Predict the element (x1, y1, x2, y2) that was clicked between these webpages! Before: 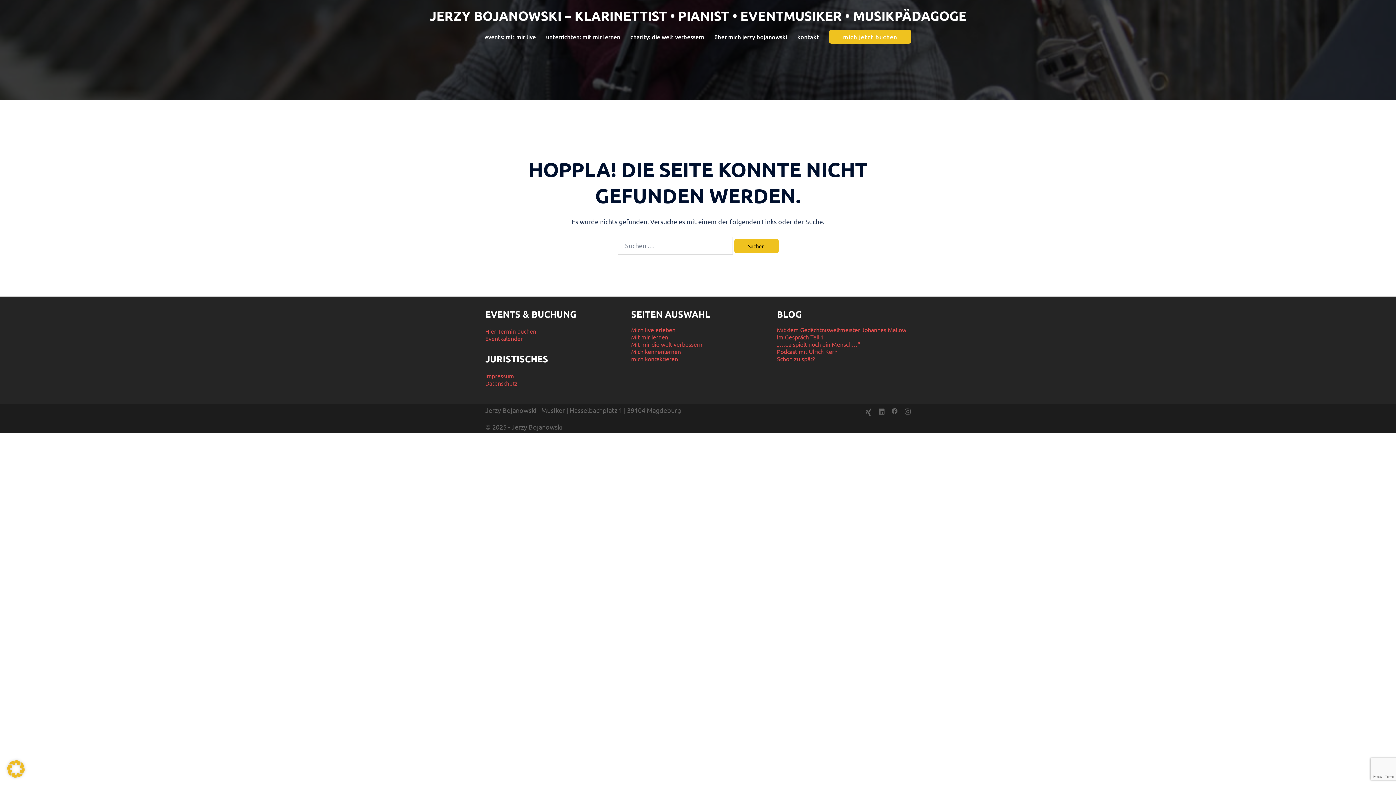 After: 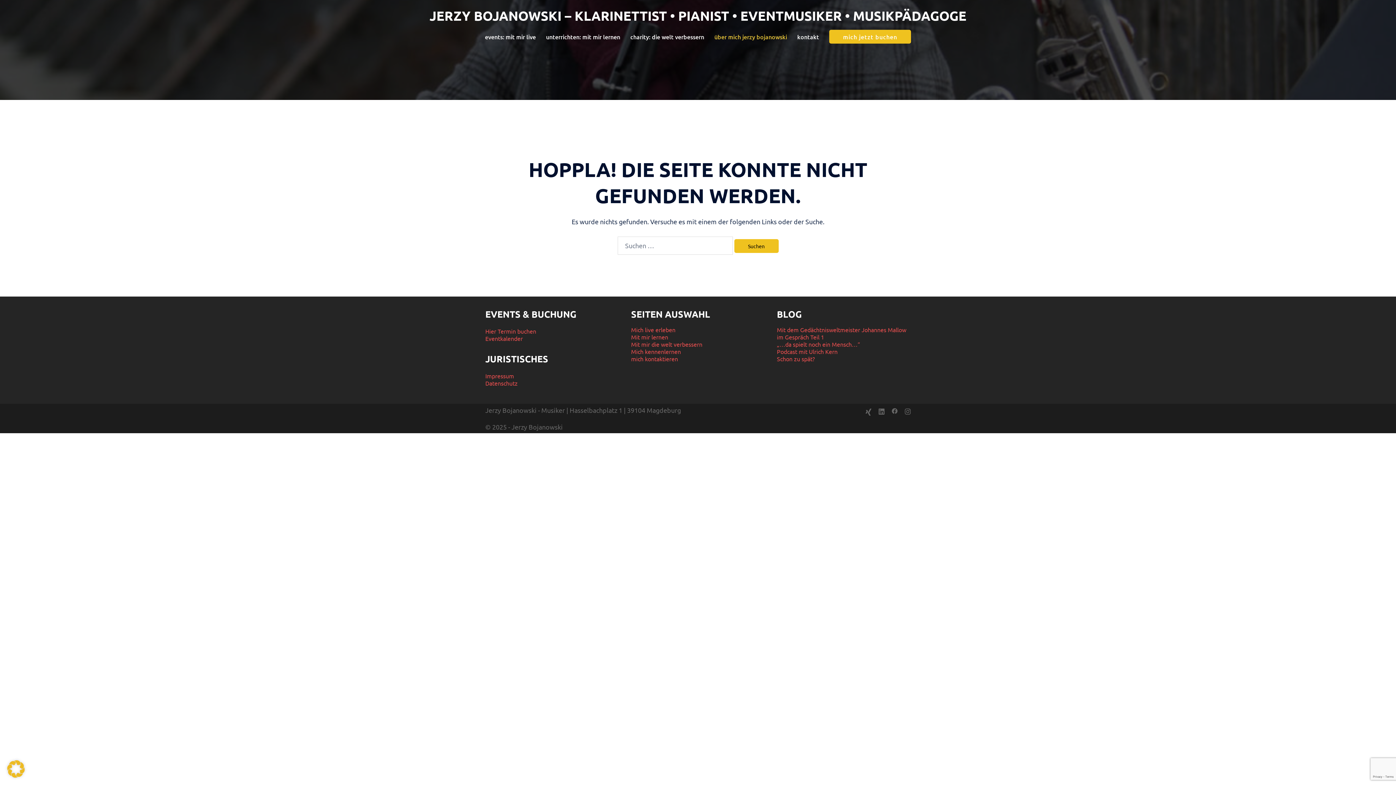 Action: bbox: (714, 33, 787, 40) label: über mich jerzy bojanowski